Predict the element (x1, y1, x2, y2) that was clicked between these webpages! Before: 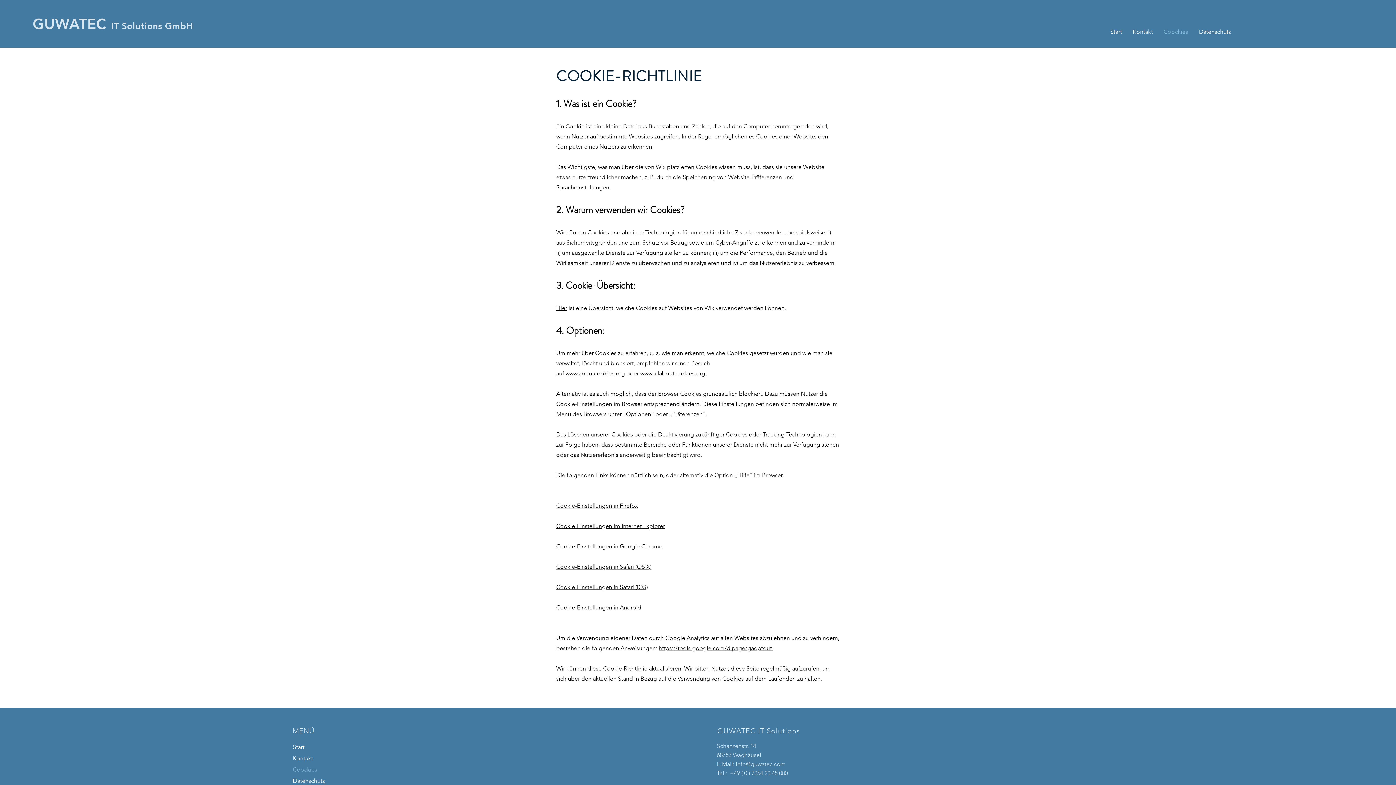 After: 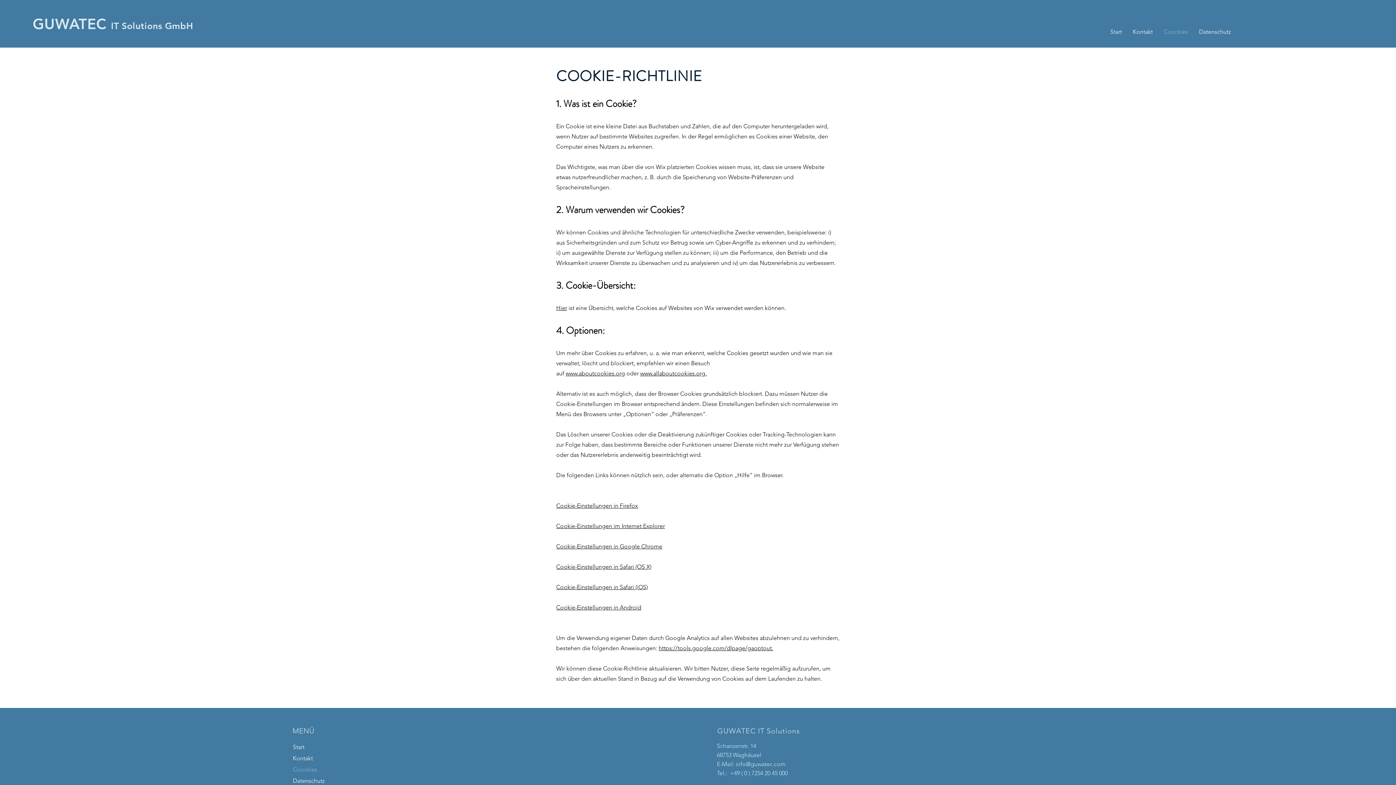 Action: label: Cookie-Einstellungen in Safari (OS X) bbox: (556, 563, 651, 570)